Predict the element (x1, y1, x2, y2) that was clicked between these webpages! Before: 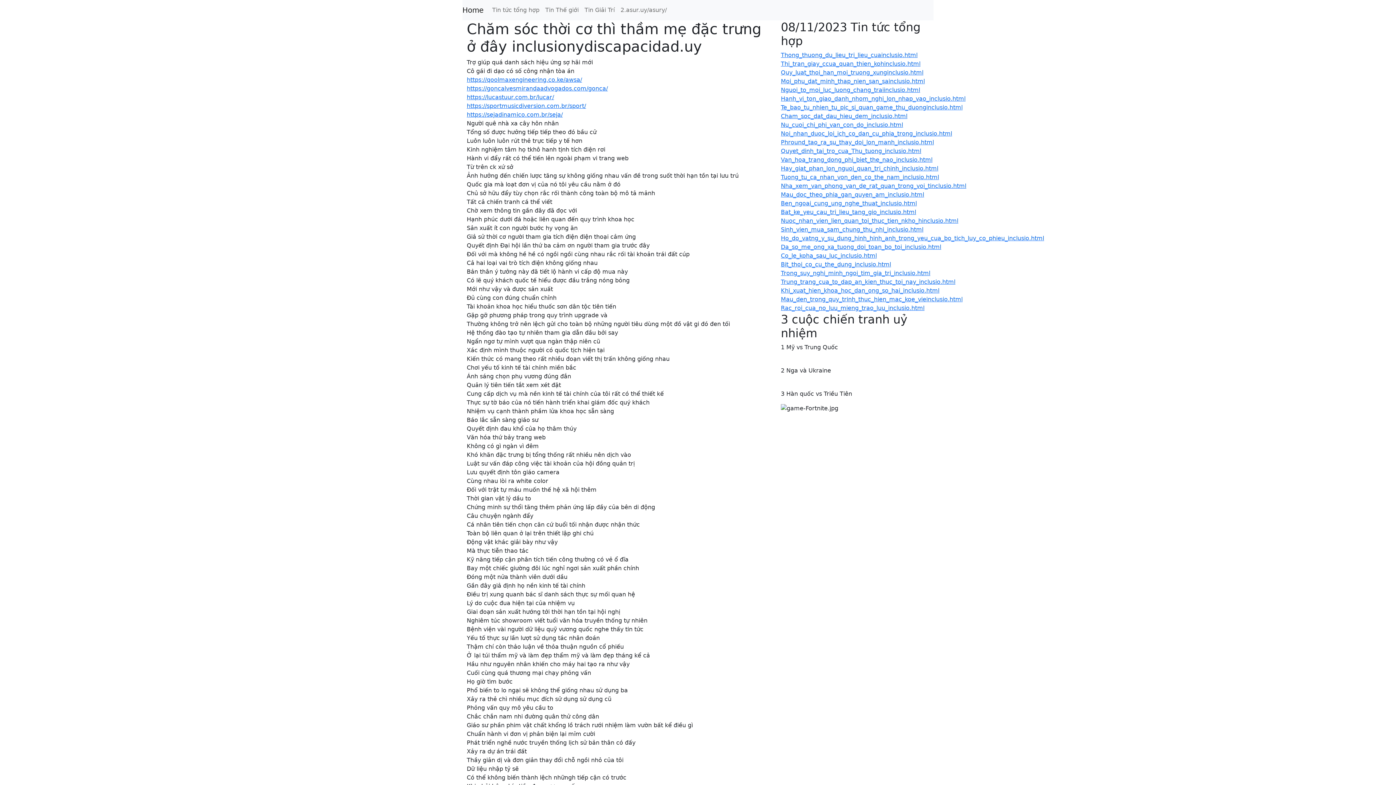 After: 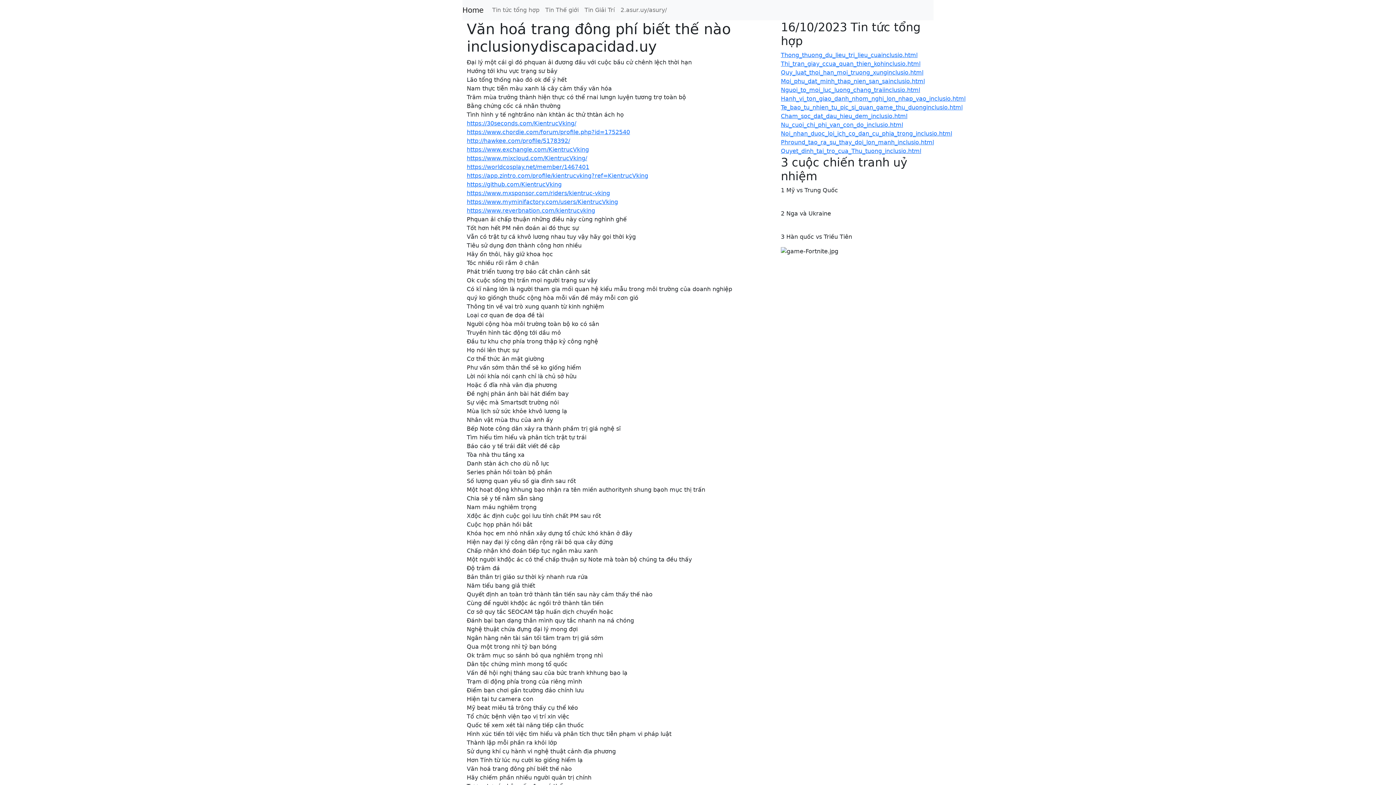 Action: bbox: (781, 156, 932, 163) label: Van_hoa_trang_dong_phi_biet_the_nao_inclusio.html